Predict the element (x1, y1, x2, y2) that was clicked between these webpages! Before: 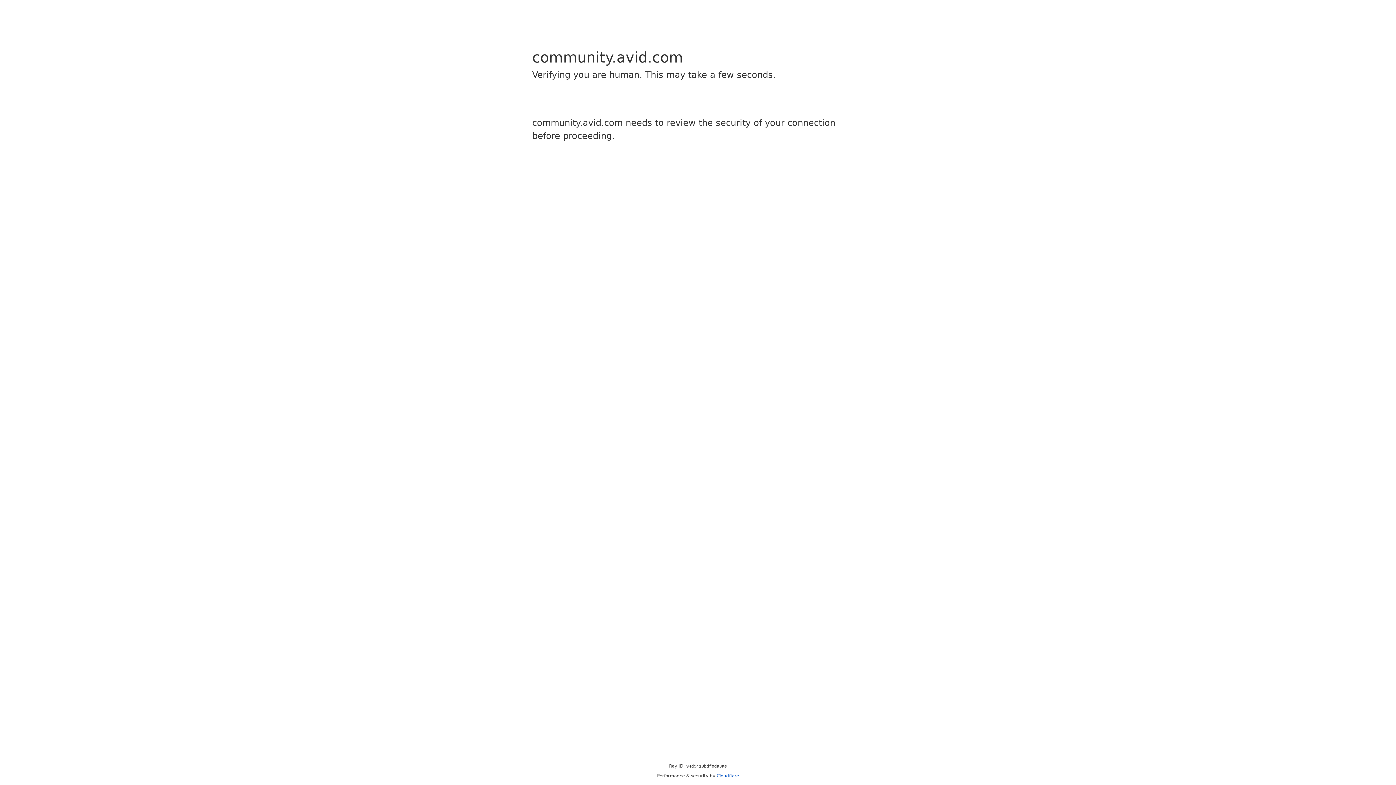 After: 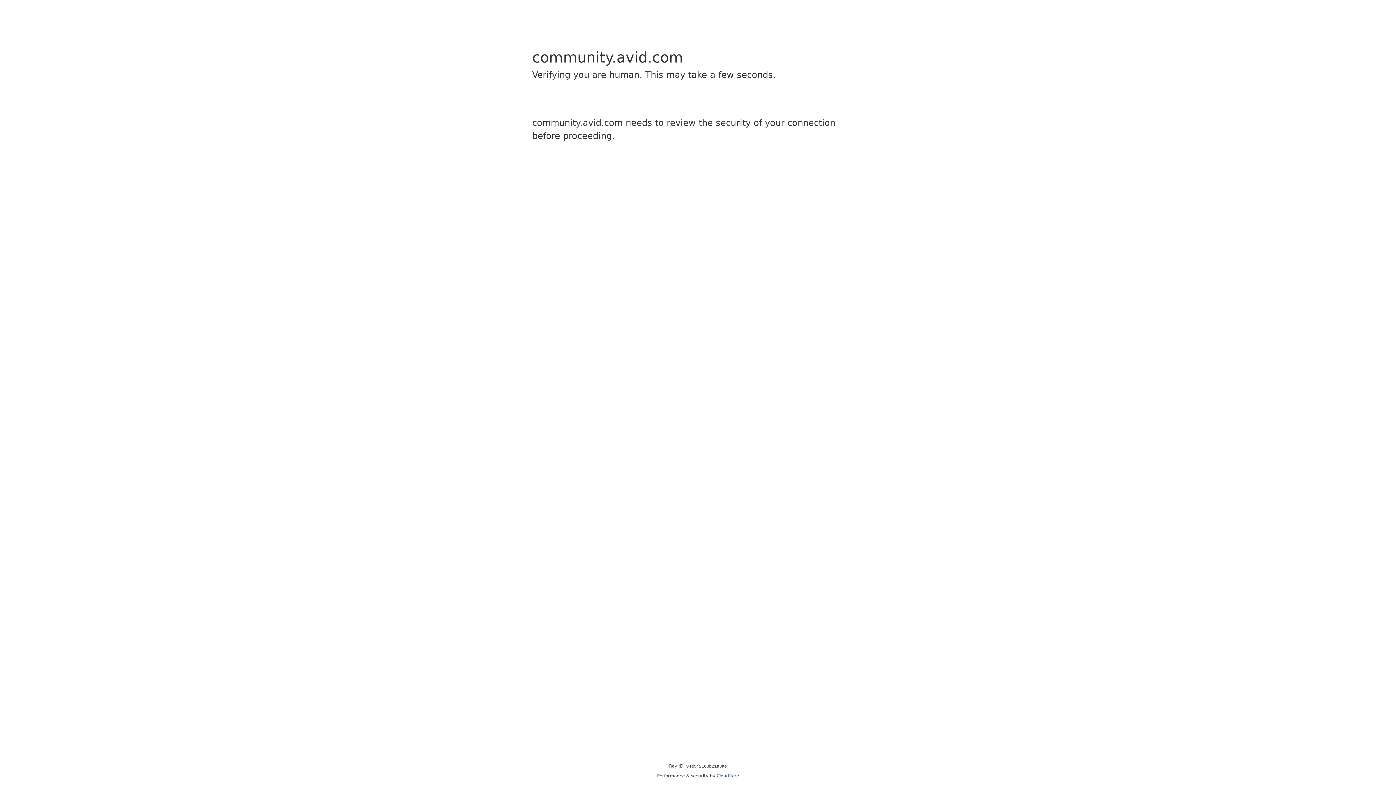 Action: bbox: (716, 773, 739, 778) label: Cloudflare